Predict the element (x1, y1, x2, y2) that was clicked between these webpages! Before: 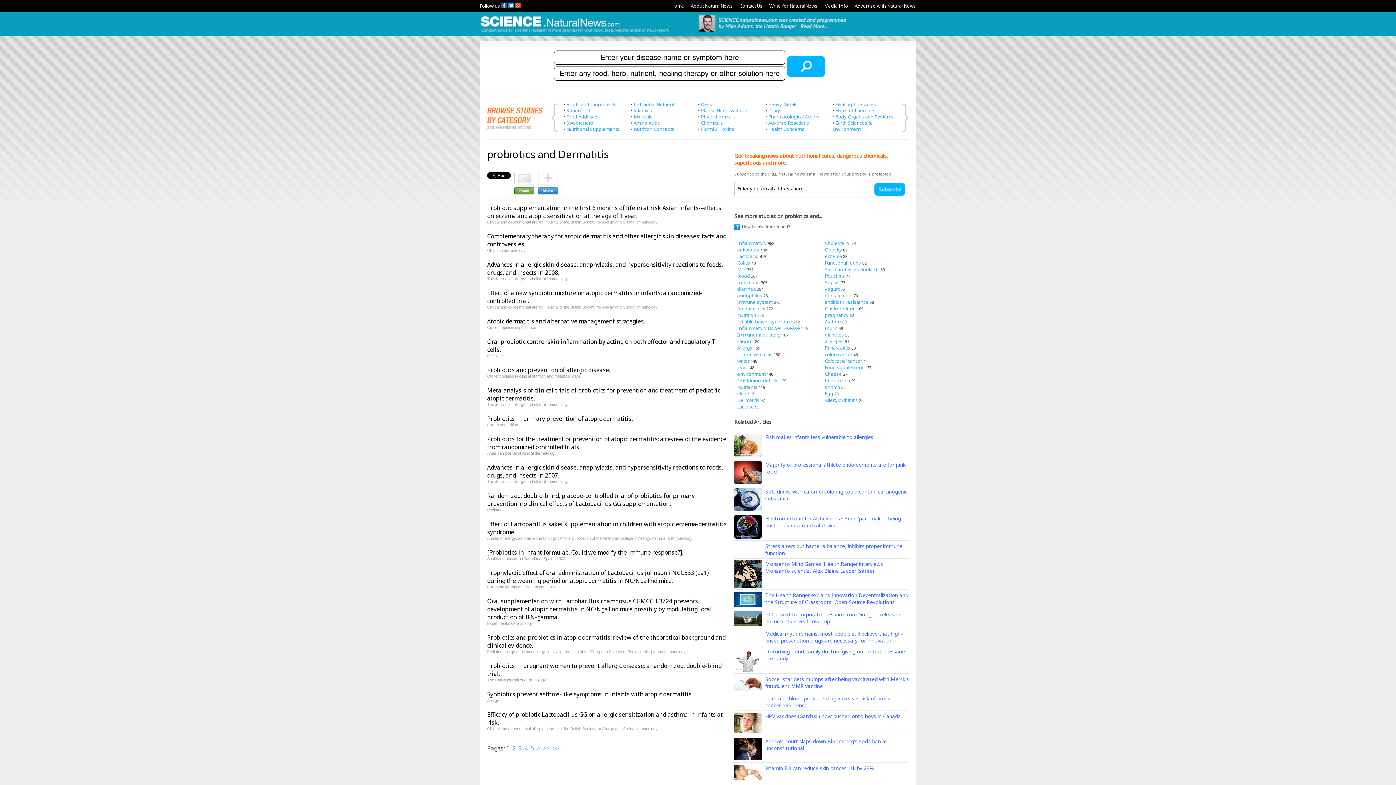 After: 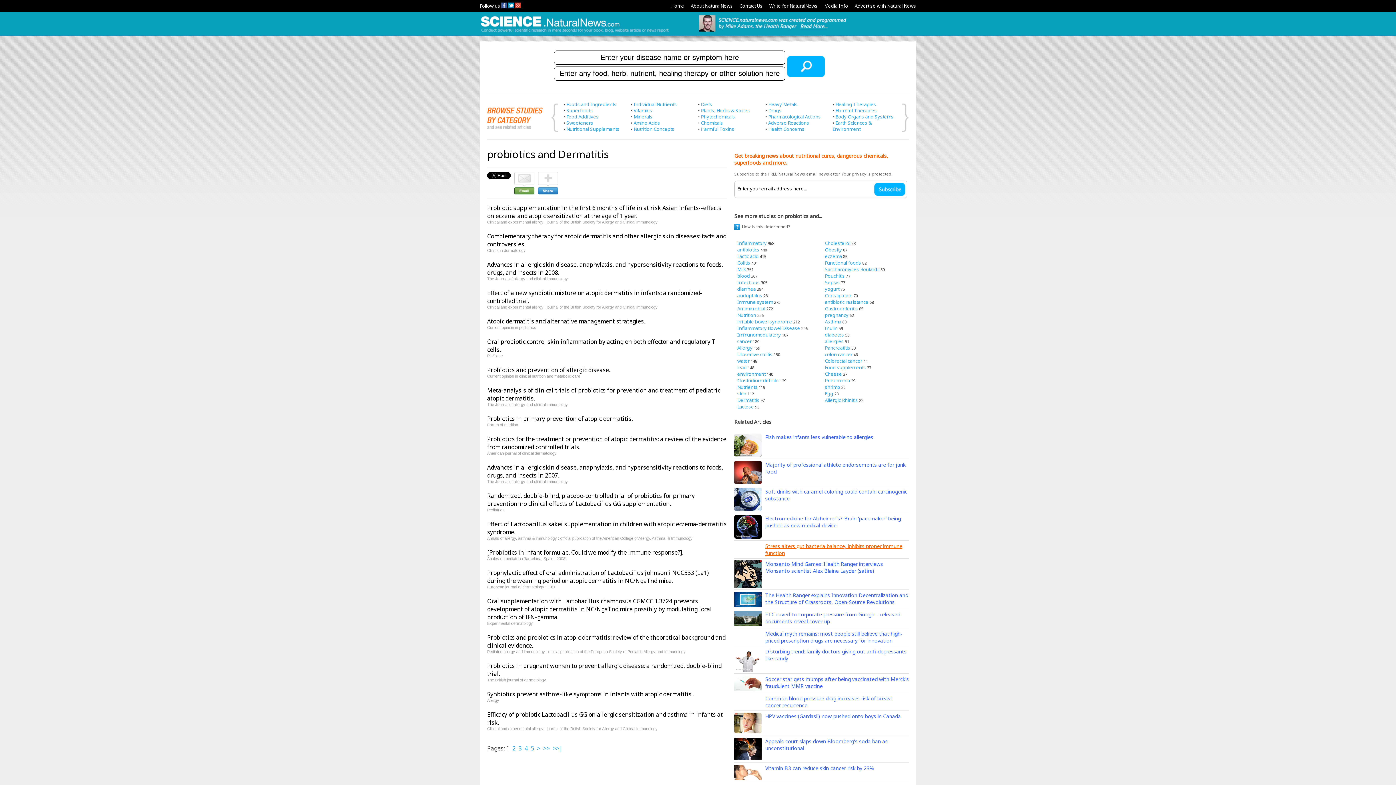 Action: label: Stress alters gut bacteria balance, inhibits proper immune function bbox: (765, 542, 902, 556)